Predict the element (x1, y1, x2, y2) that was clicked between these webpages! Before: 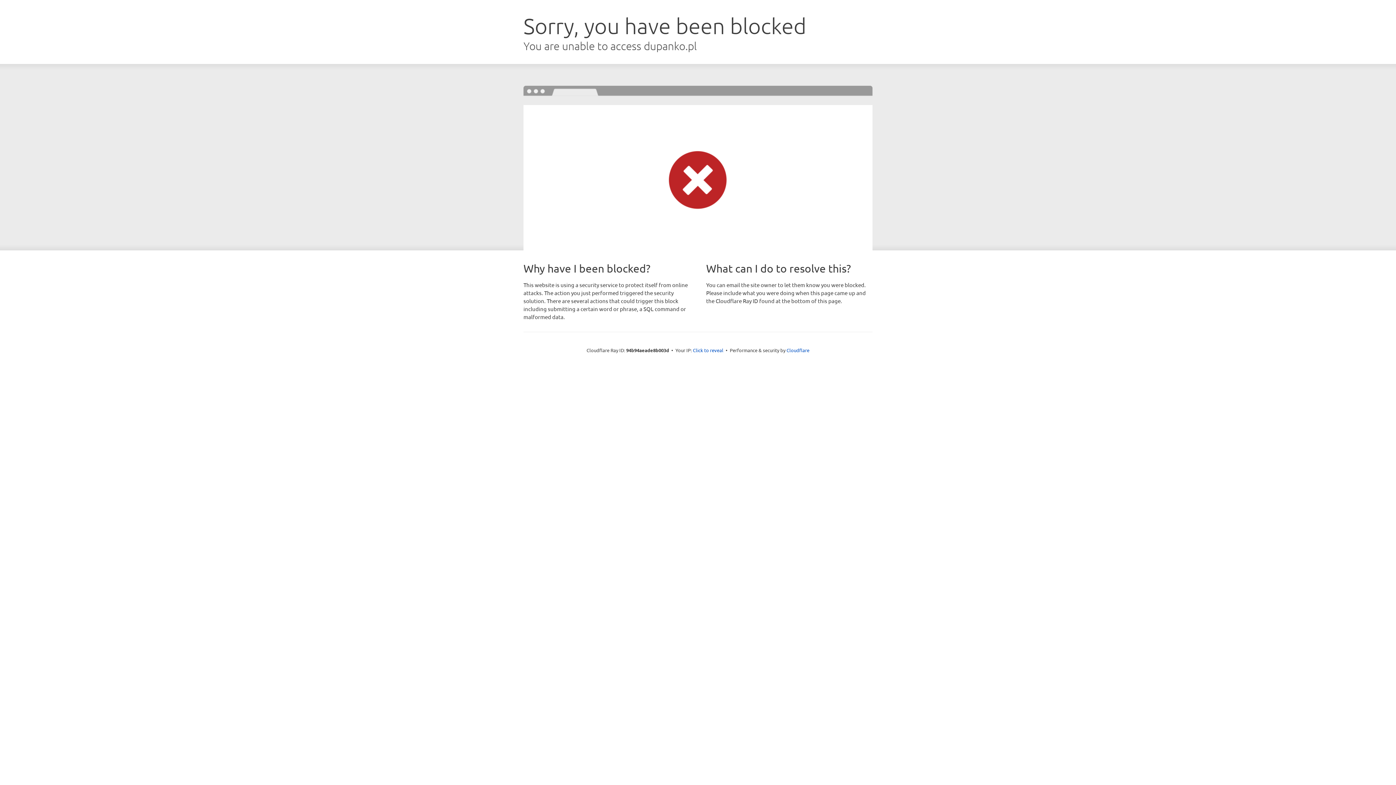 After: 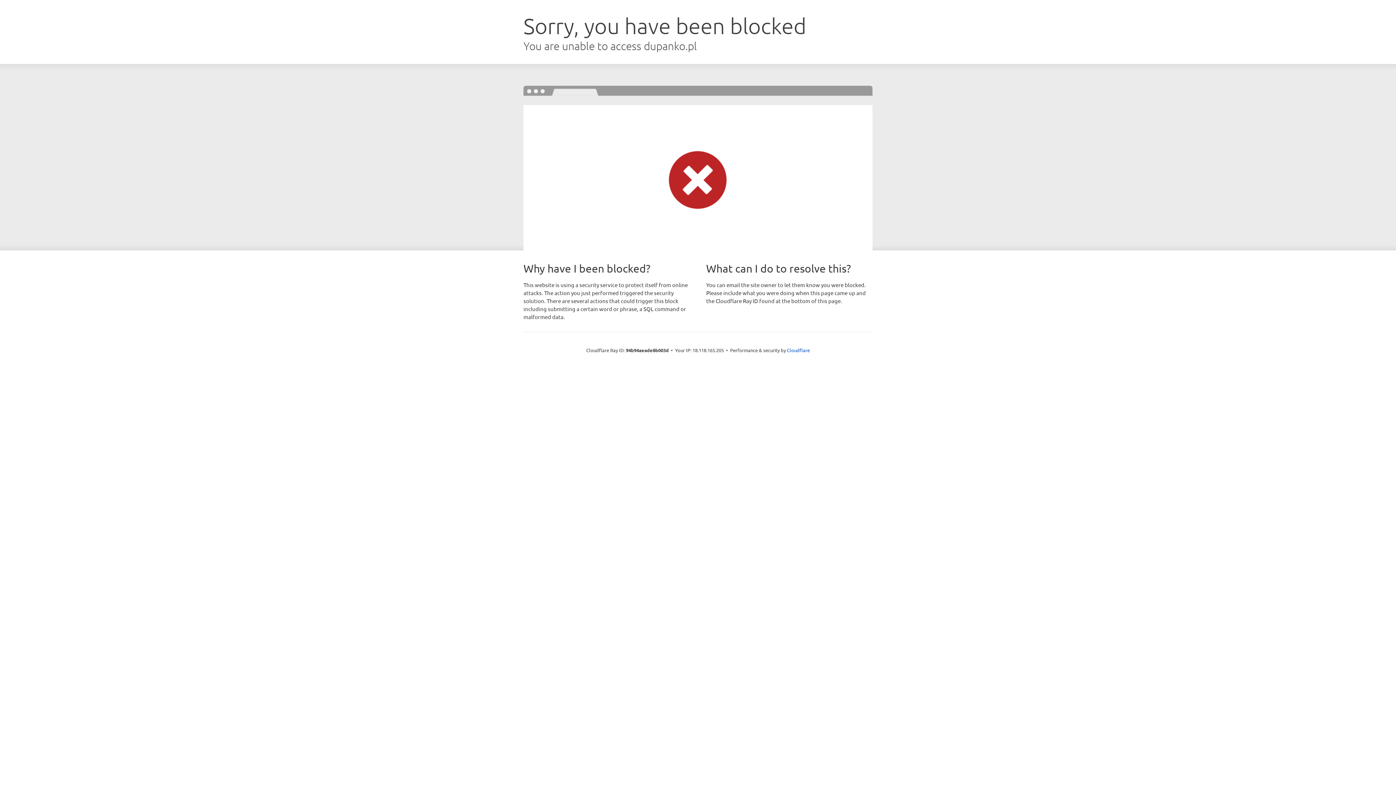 Action: label: Click to reveal bbox: (693, 346, 723, 353)